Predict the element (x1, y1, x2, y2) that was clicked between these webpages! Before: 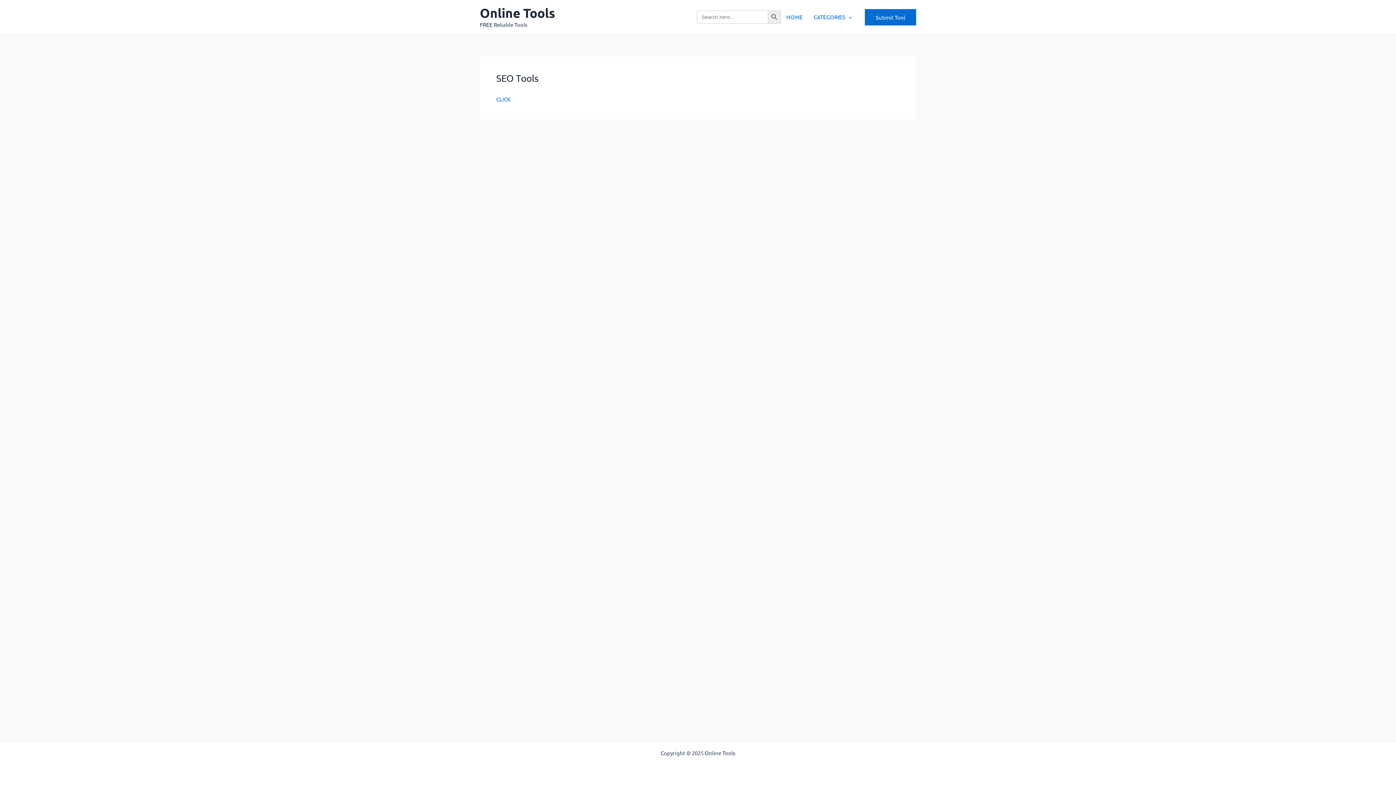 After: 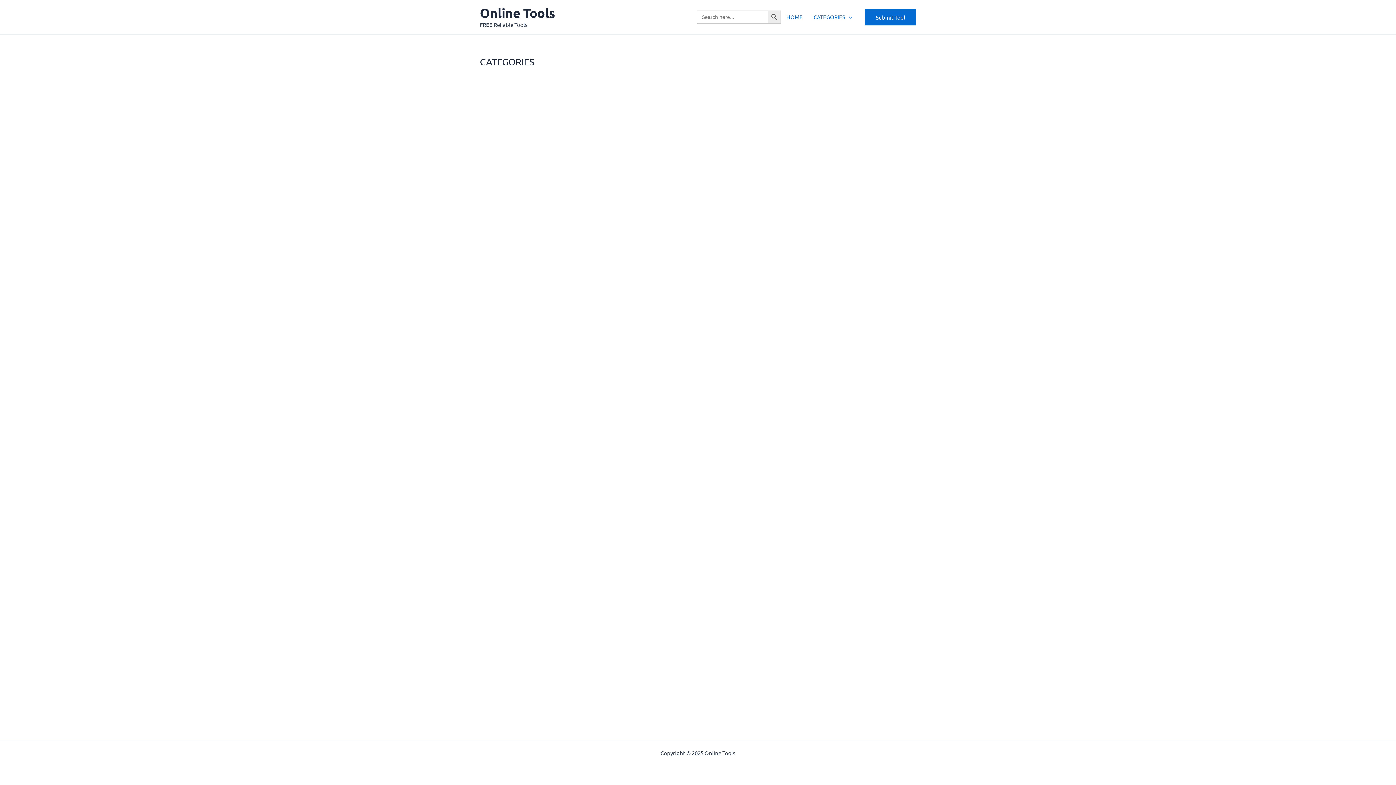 Action: label: CATEGORIES bbox: (808, 2, 857, 31)